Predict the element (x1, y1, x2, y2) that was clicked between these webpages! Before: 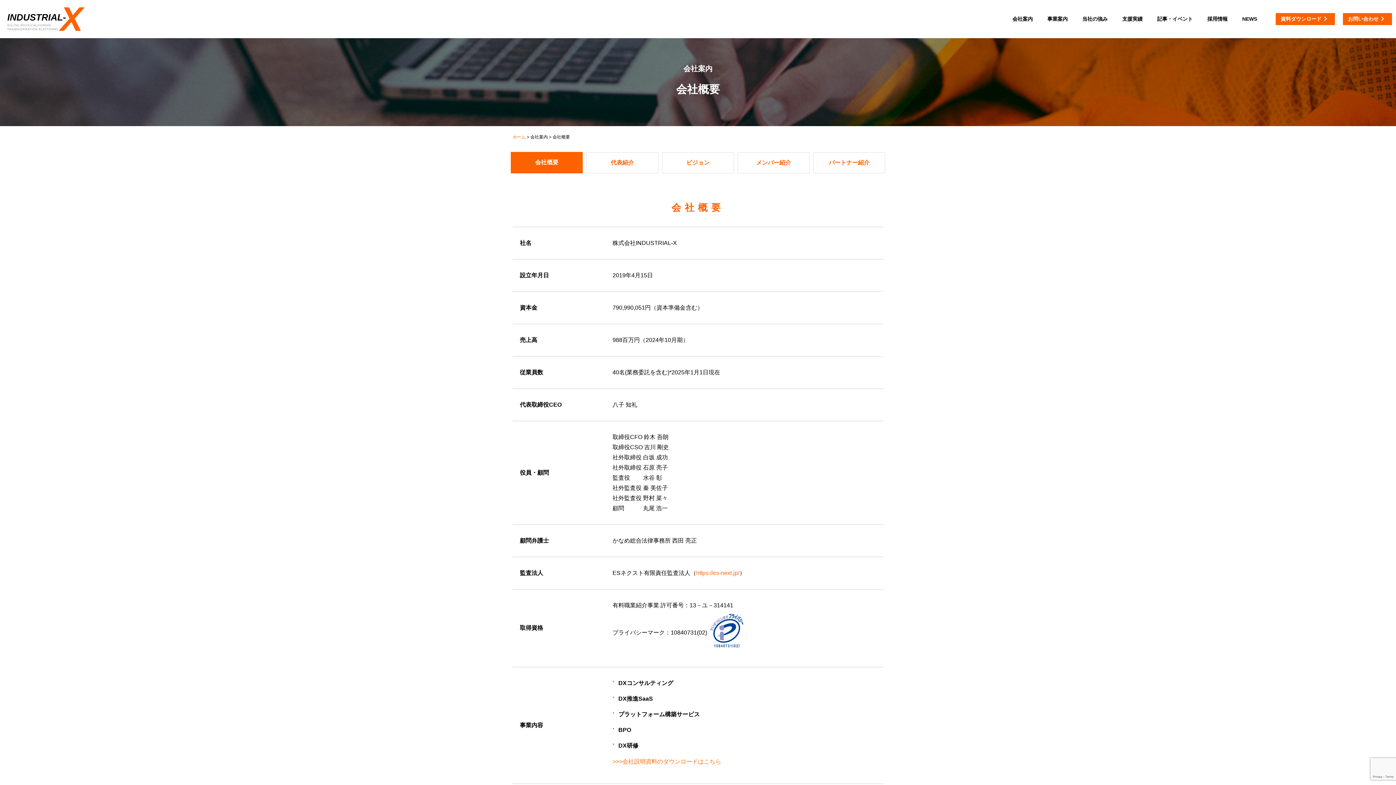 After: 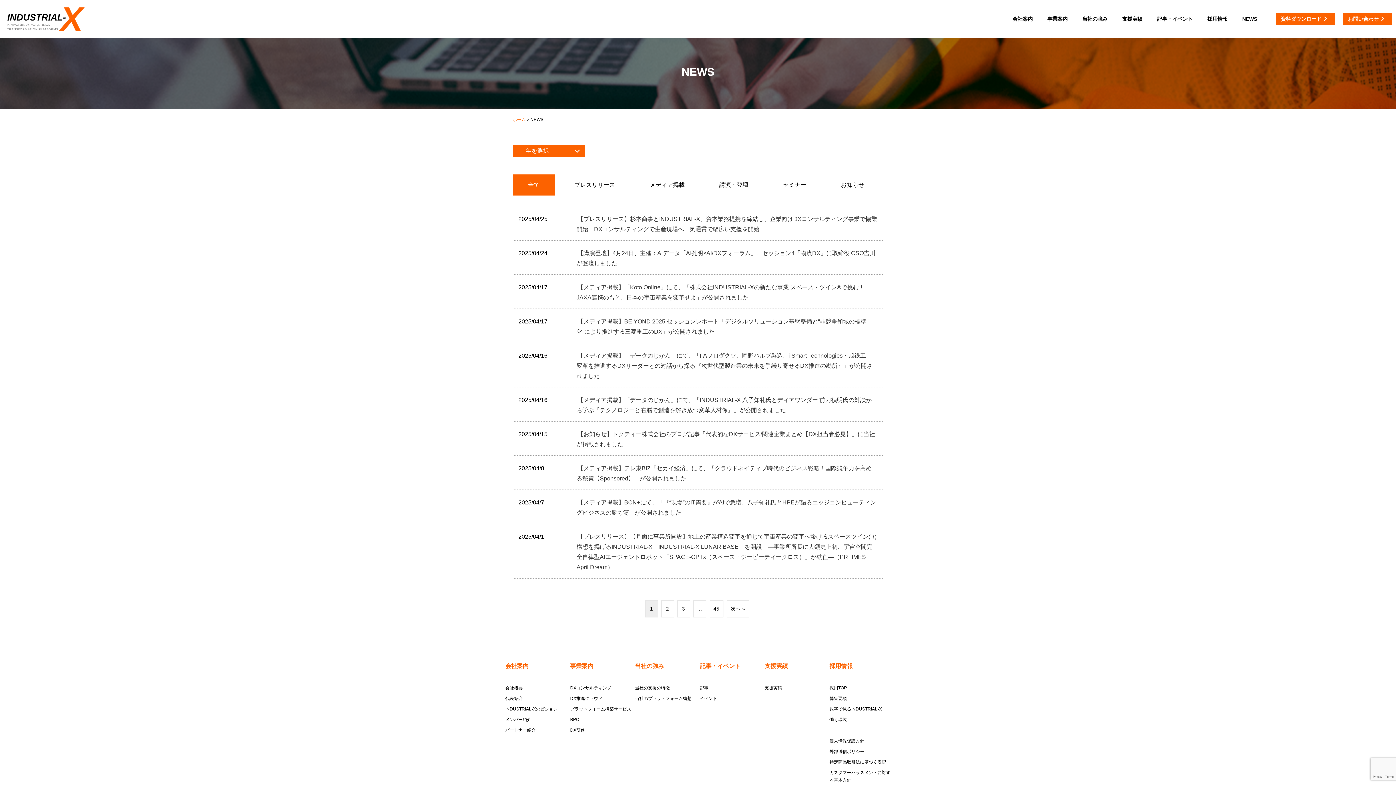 Action: bbox: (1242, 14, 1261, 23) label: NEWS